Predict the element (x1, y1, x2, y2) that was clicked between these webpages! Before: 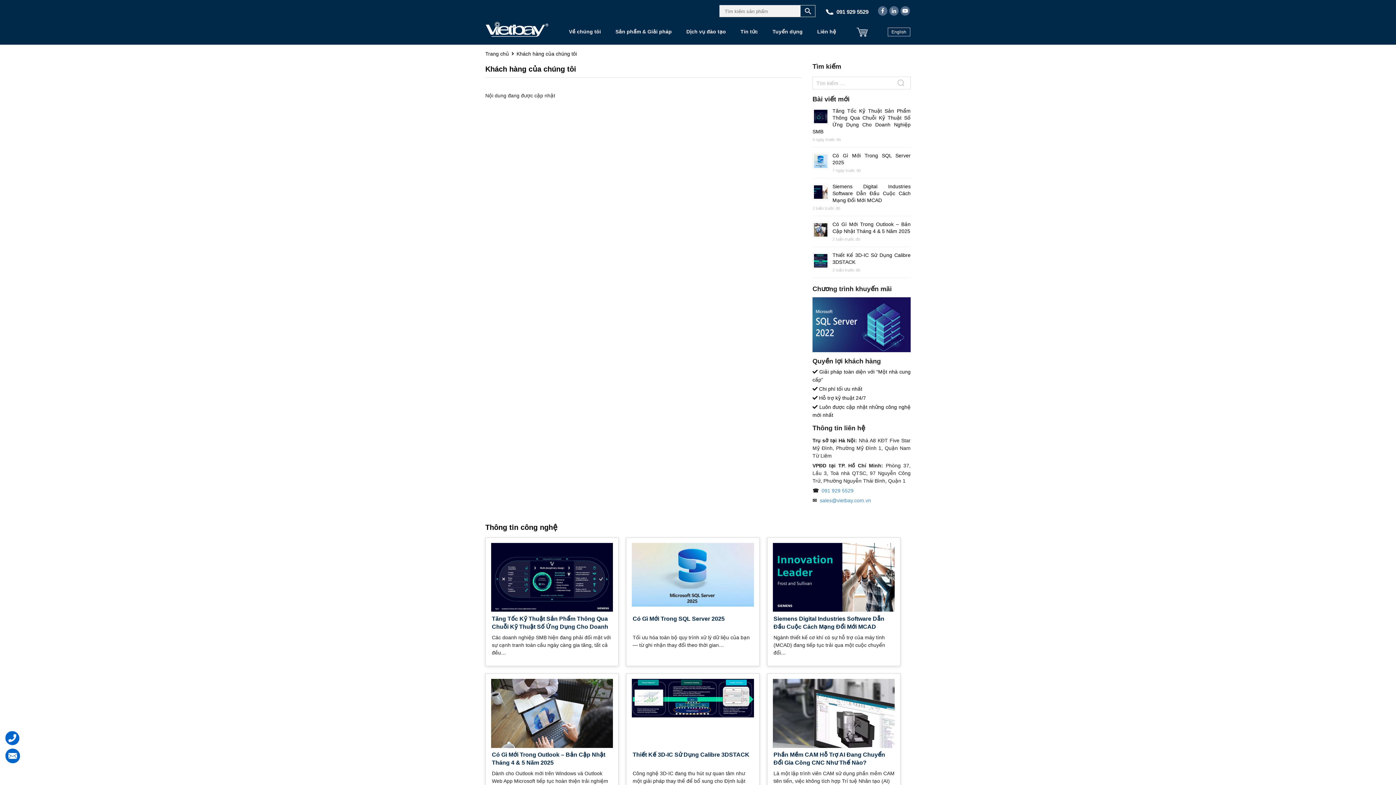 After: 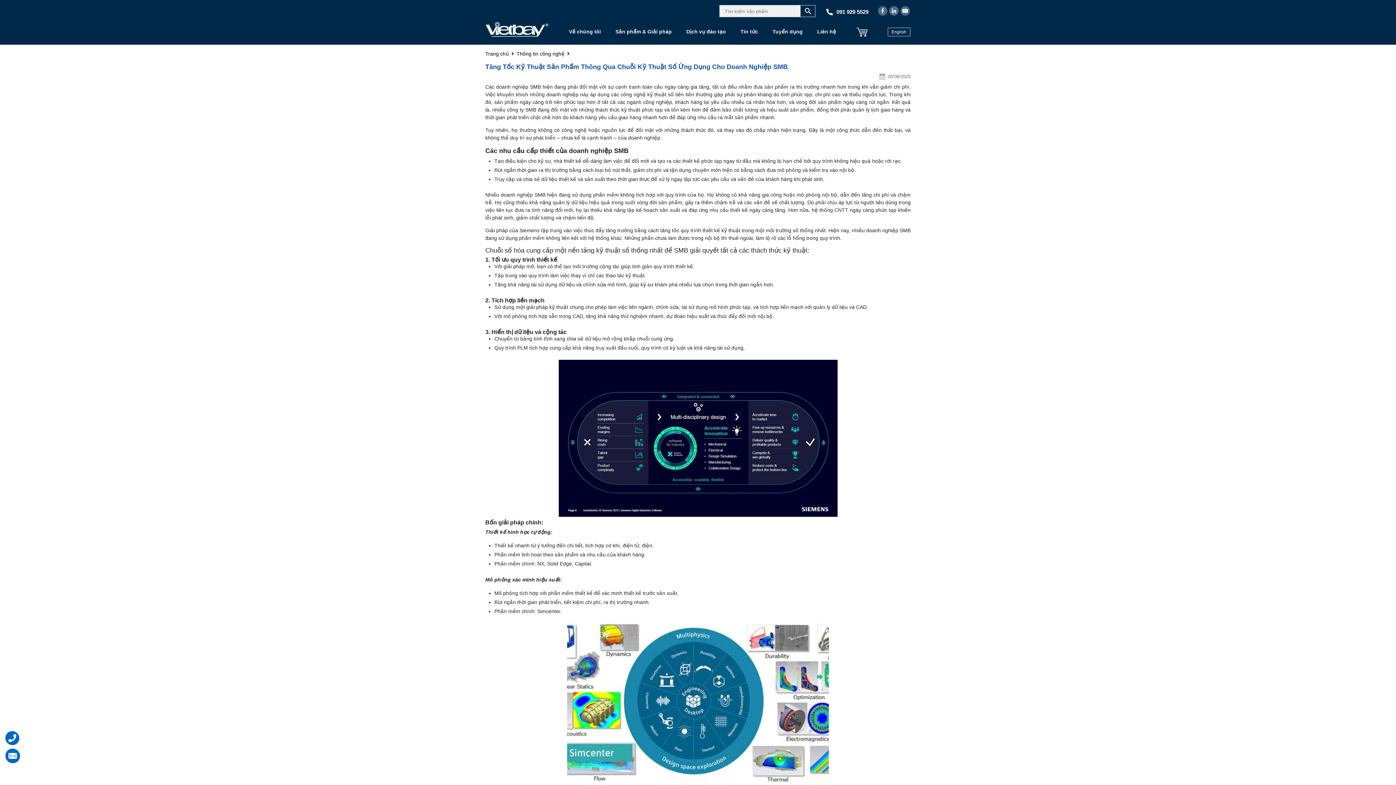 Action: bbox: (491, 574, 613, 580)